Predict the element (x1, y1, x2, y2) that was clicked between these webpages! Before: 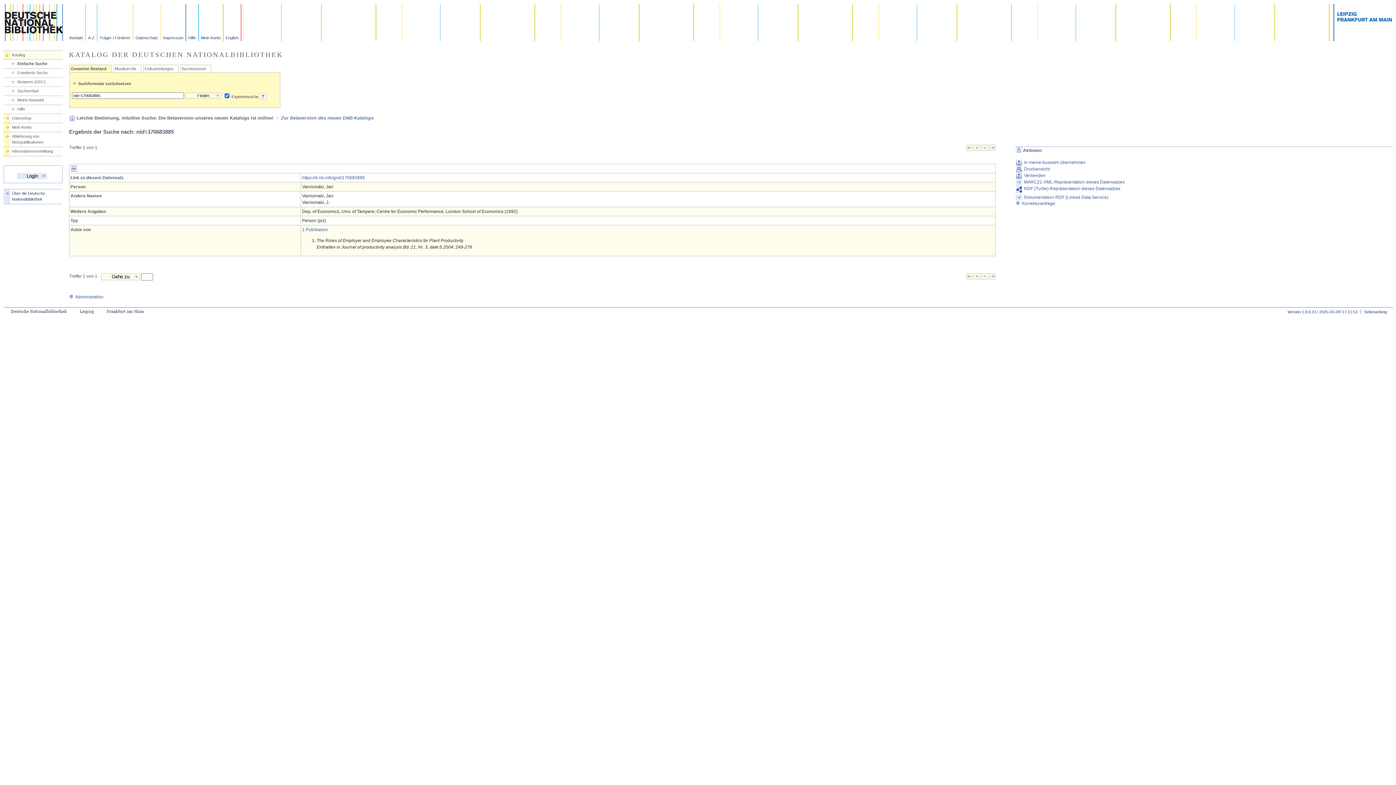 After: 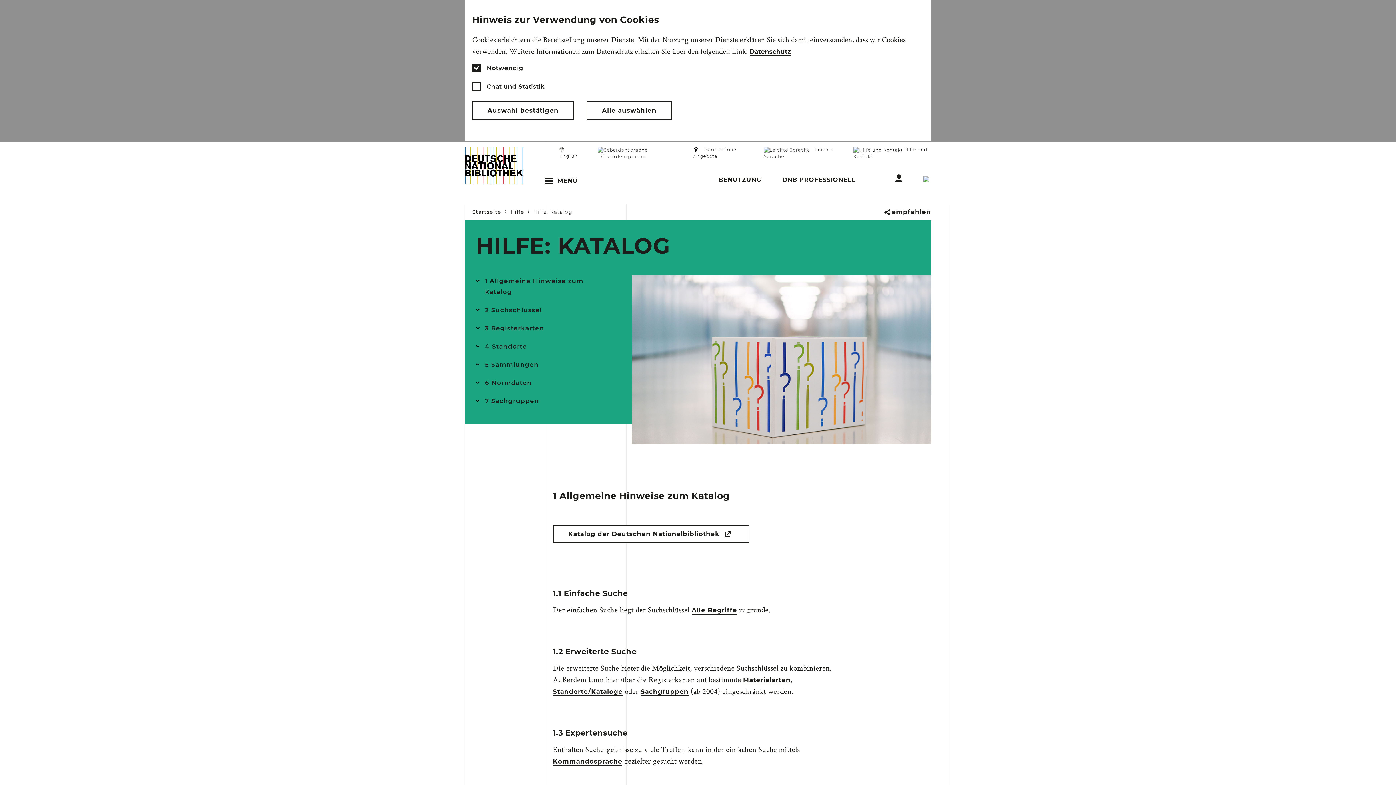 Action: label: Hilfe bbox: (186, 4, 198, 41)